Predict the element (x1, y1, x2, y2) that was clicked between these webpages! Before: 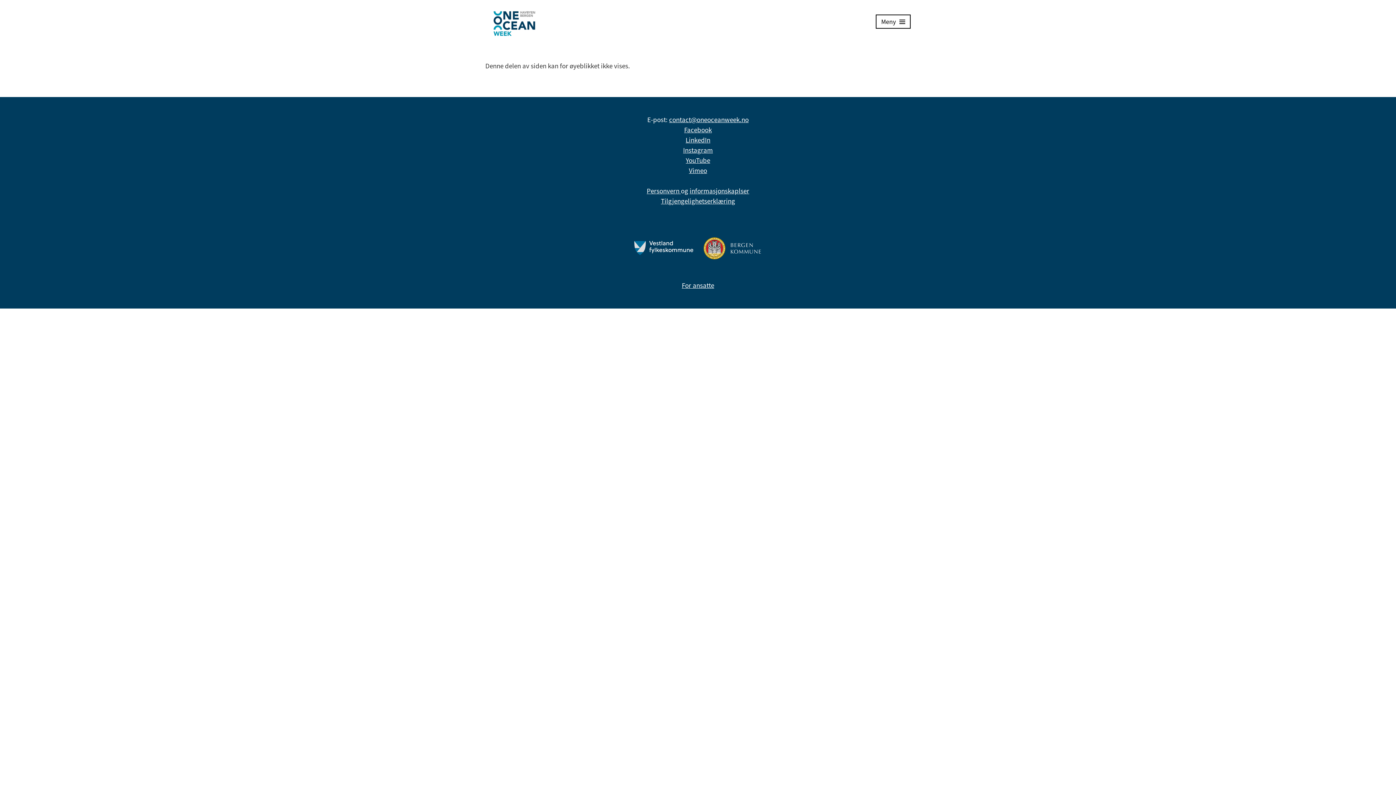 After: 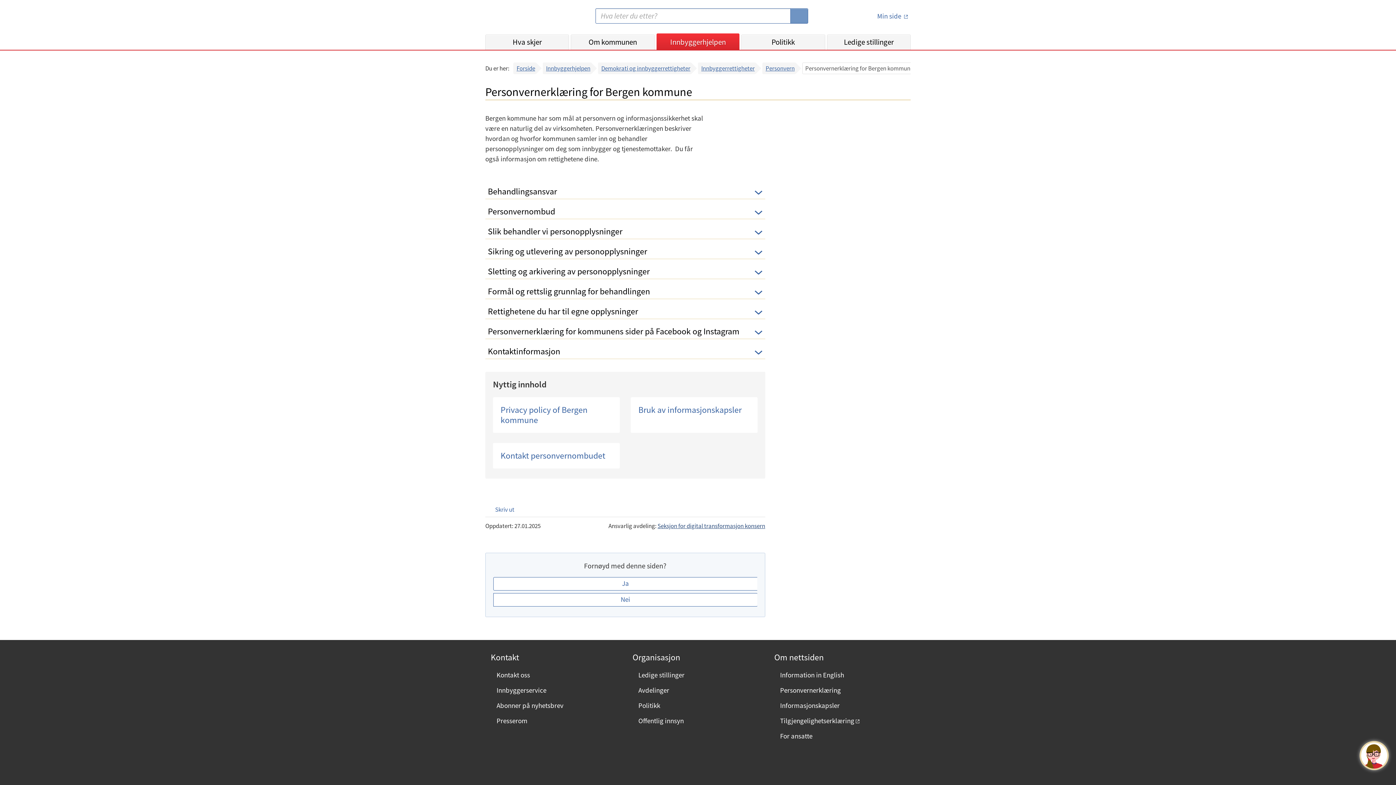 Action: bbox: (646, 186, 681, 195) label: Personvern 